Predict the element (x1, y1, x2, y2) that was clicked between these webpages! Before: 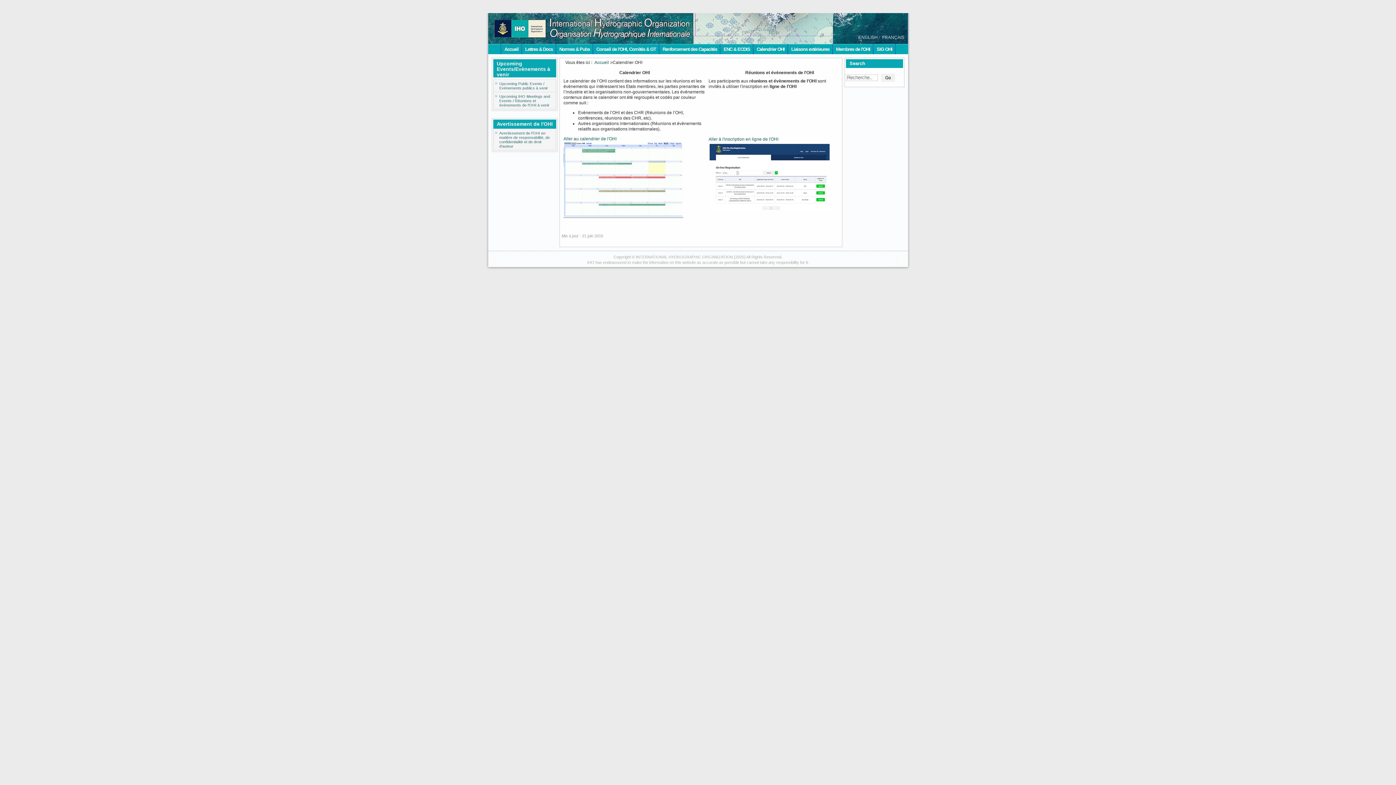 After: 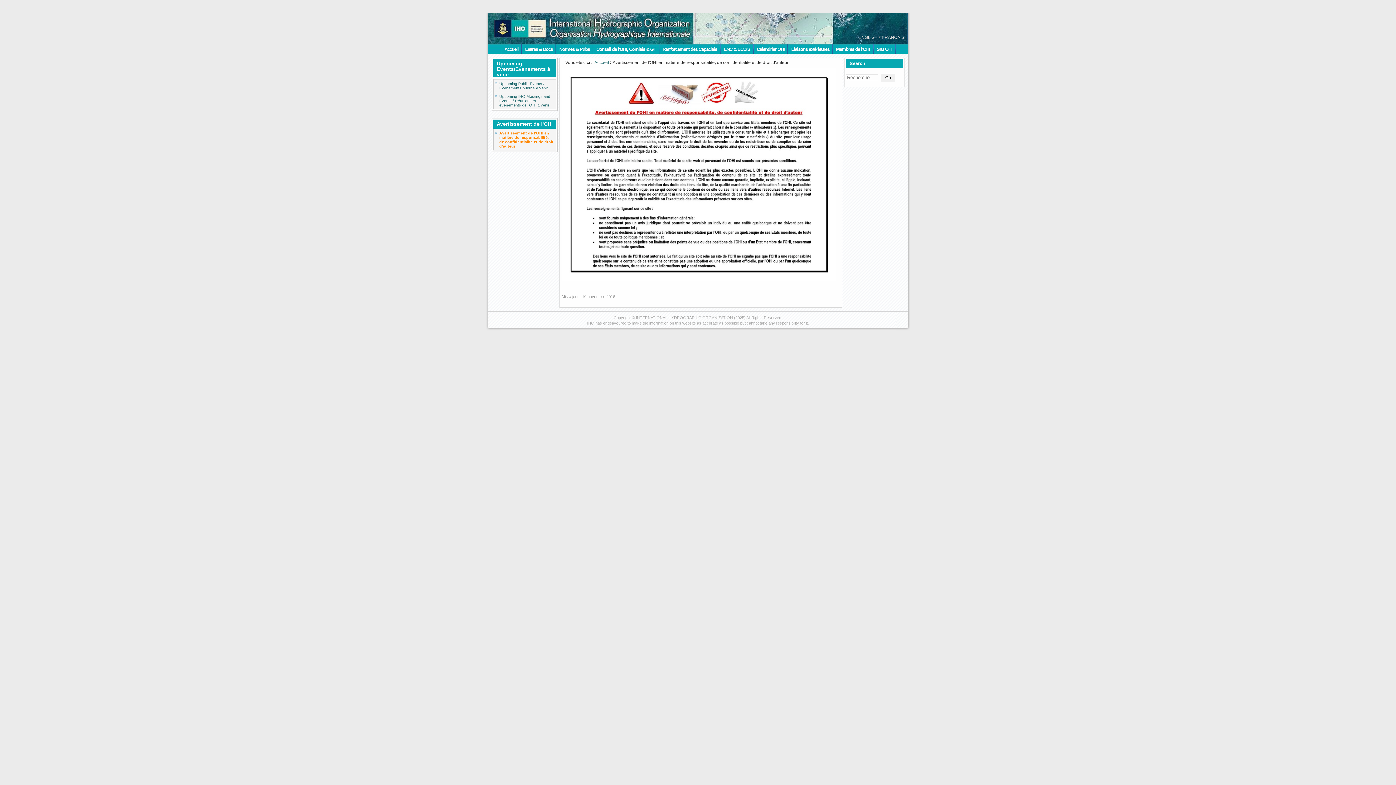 Action: bbox: (493, 128, 556, 150) label: Avertissement de l'OHI en matière de responsabilité, de confidentialité et de droit d'auteur